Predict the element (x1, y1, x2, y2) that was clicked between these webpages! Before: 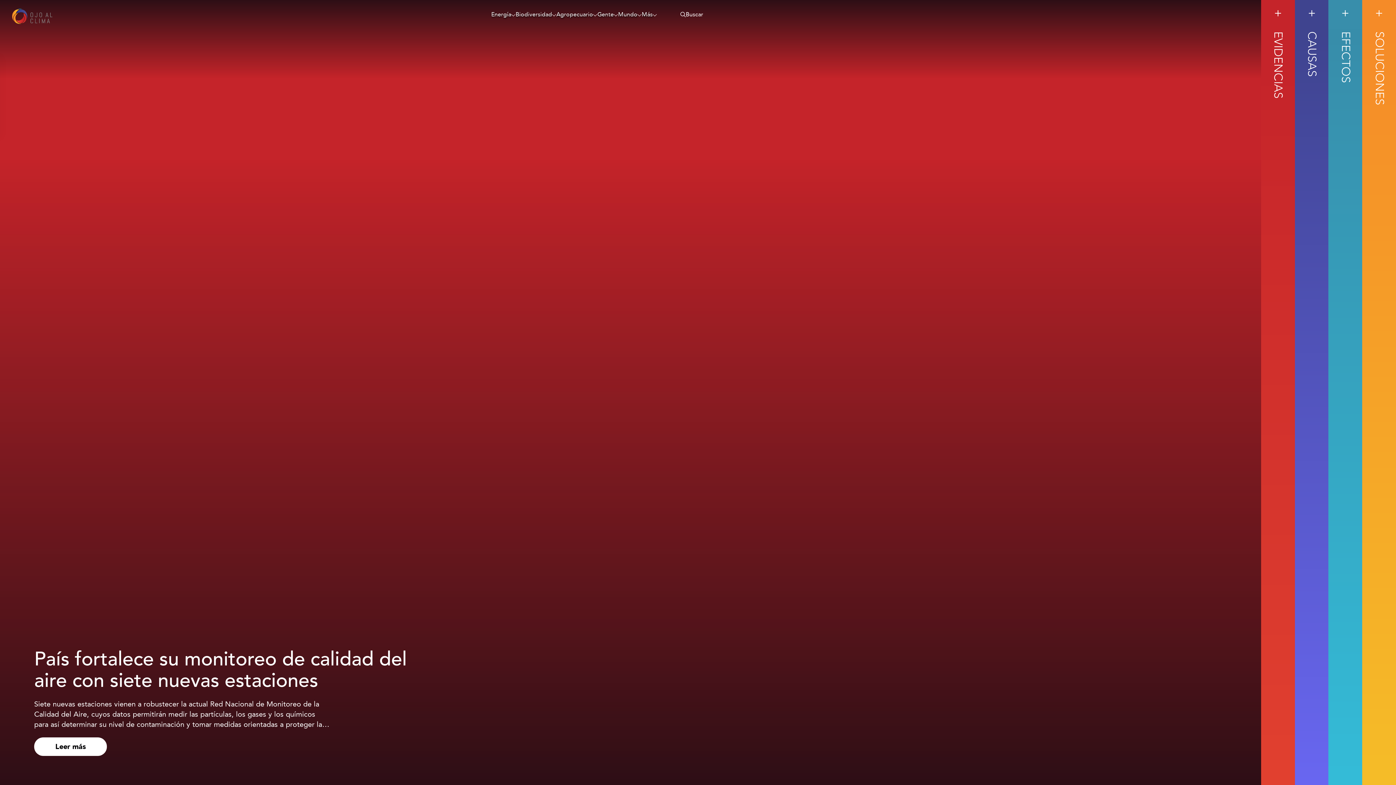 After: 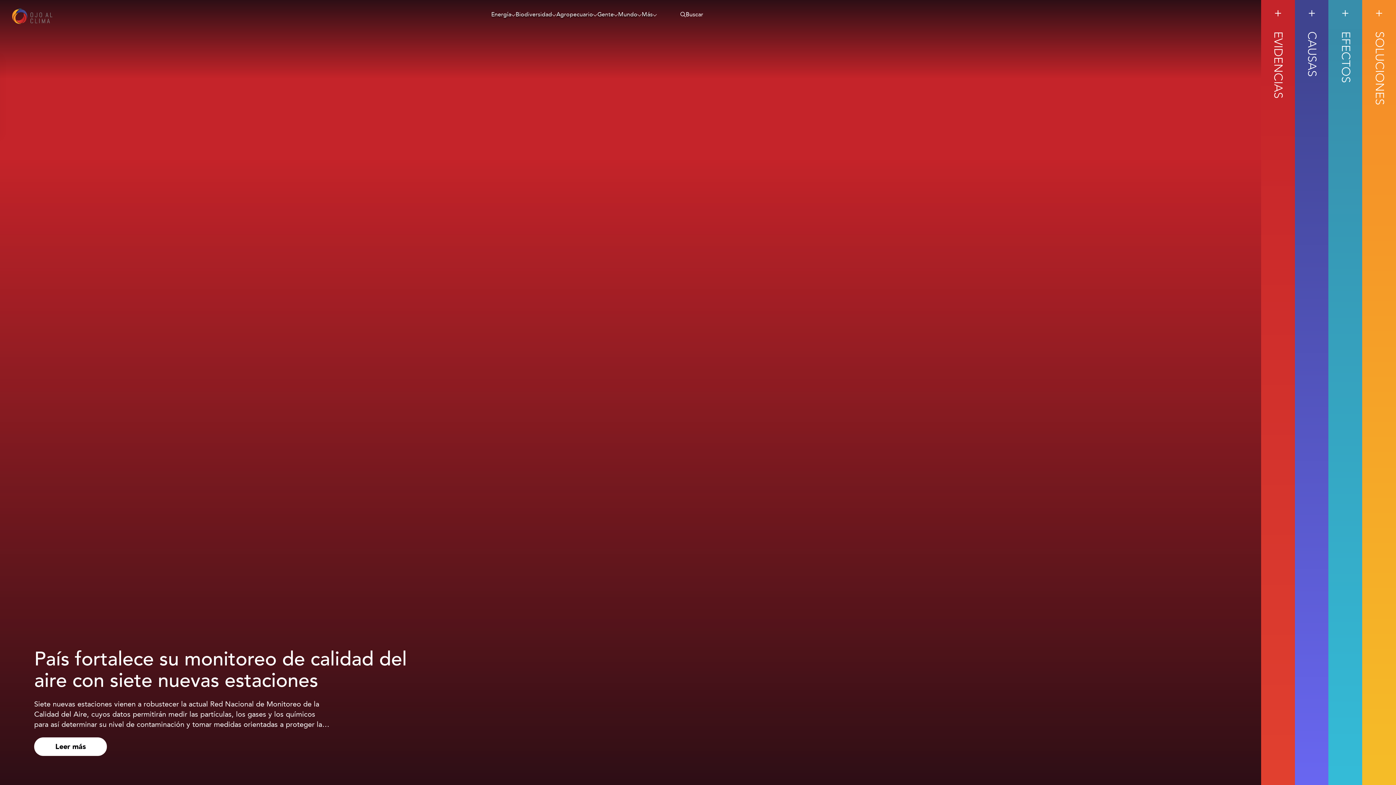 Action: bbox: (11, 8, 53, 24)